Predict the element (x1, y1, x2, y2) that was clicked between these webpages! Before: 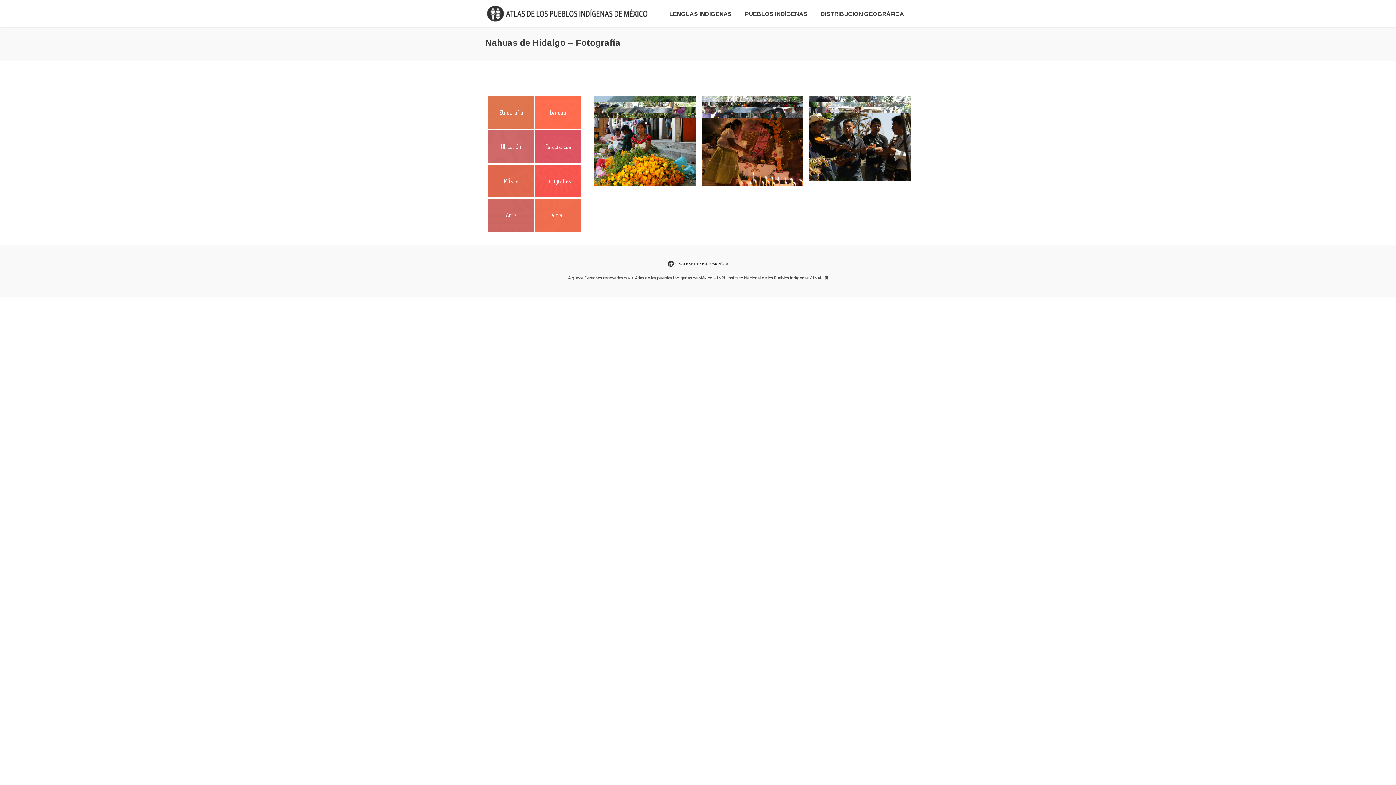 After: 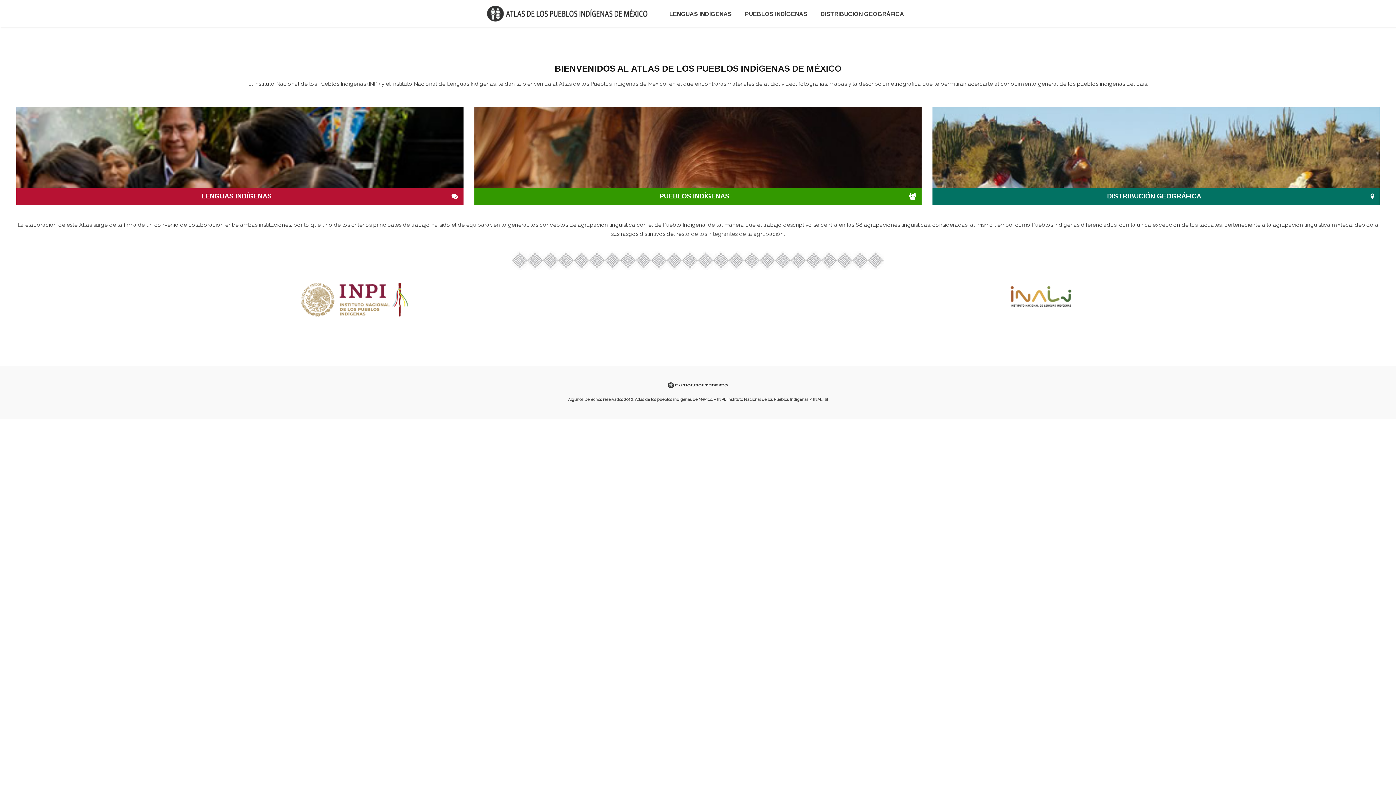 Action: bbox: (485, 9, 650, 16)